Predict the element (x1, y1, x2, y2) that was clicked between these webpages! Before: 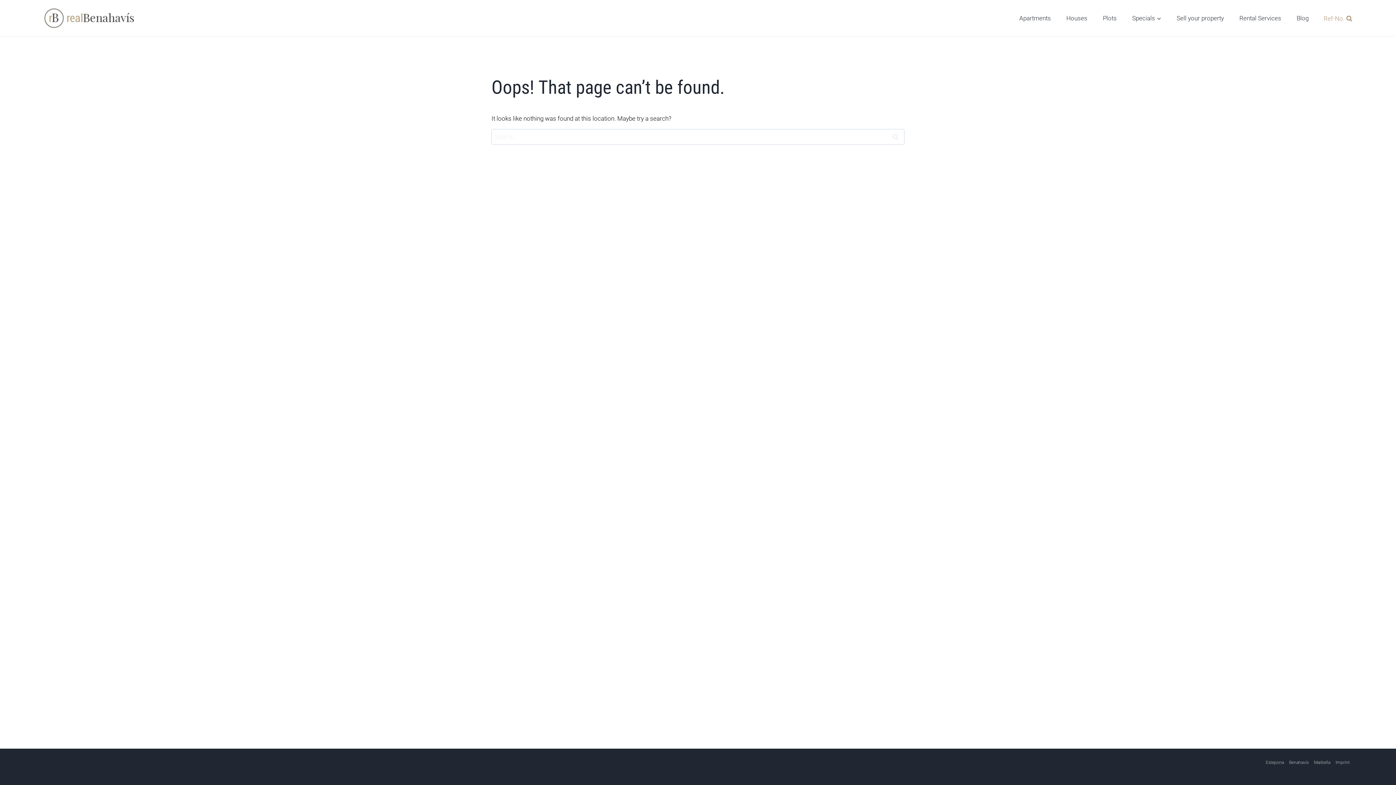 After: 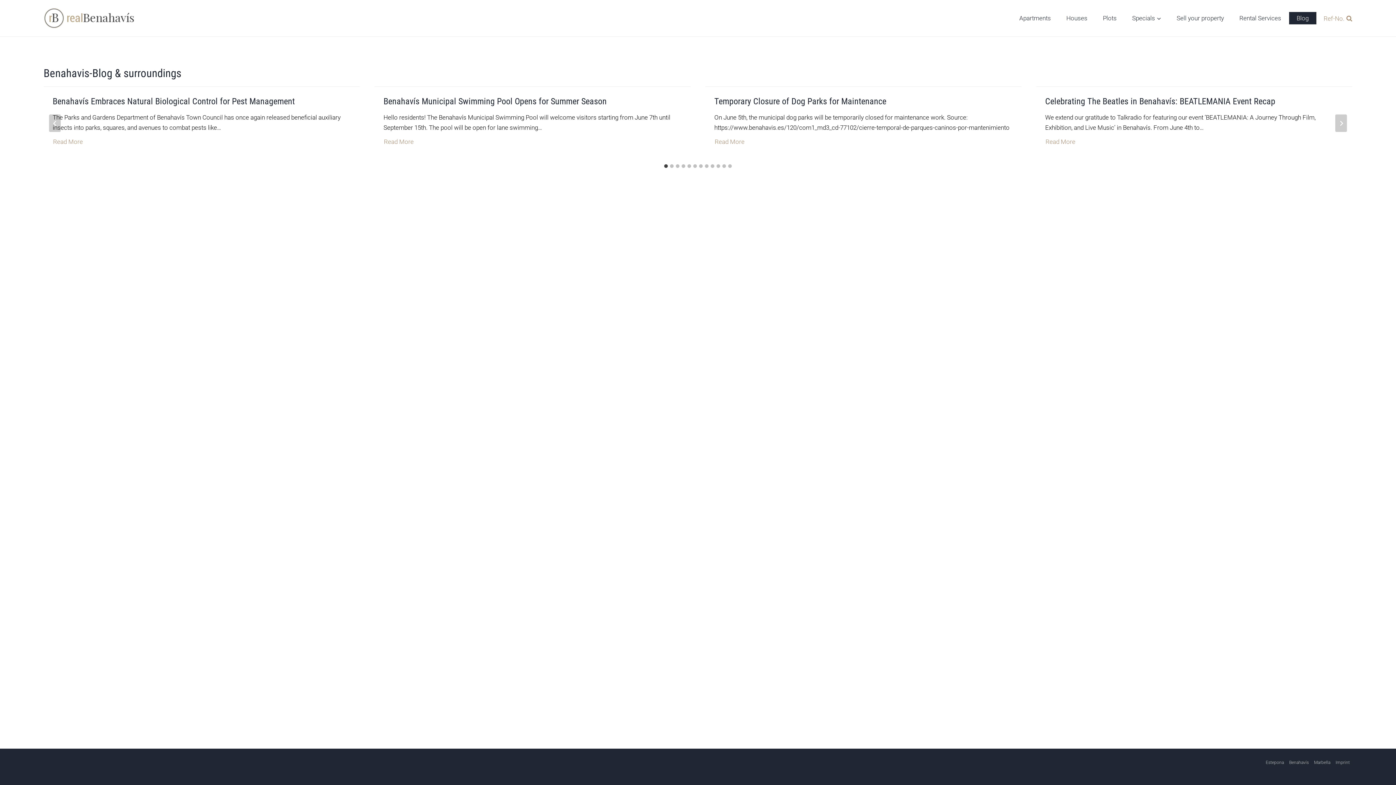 Action: bbox: (1289, 11, 1316, 24) label: Blog